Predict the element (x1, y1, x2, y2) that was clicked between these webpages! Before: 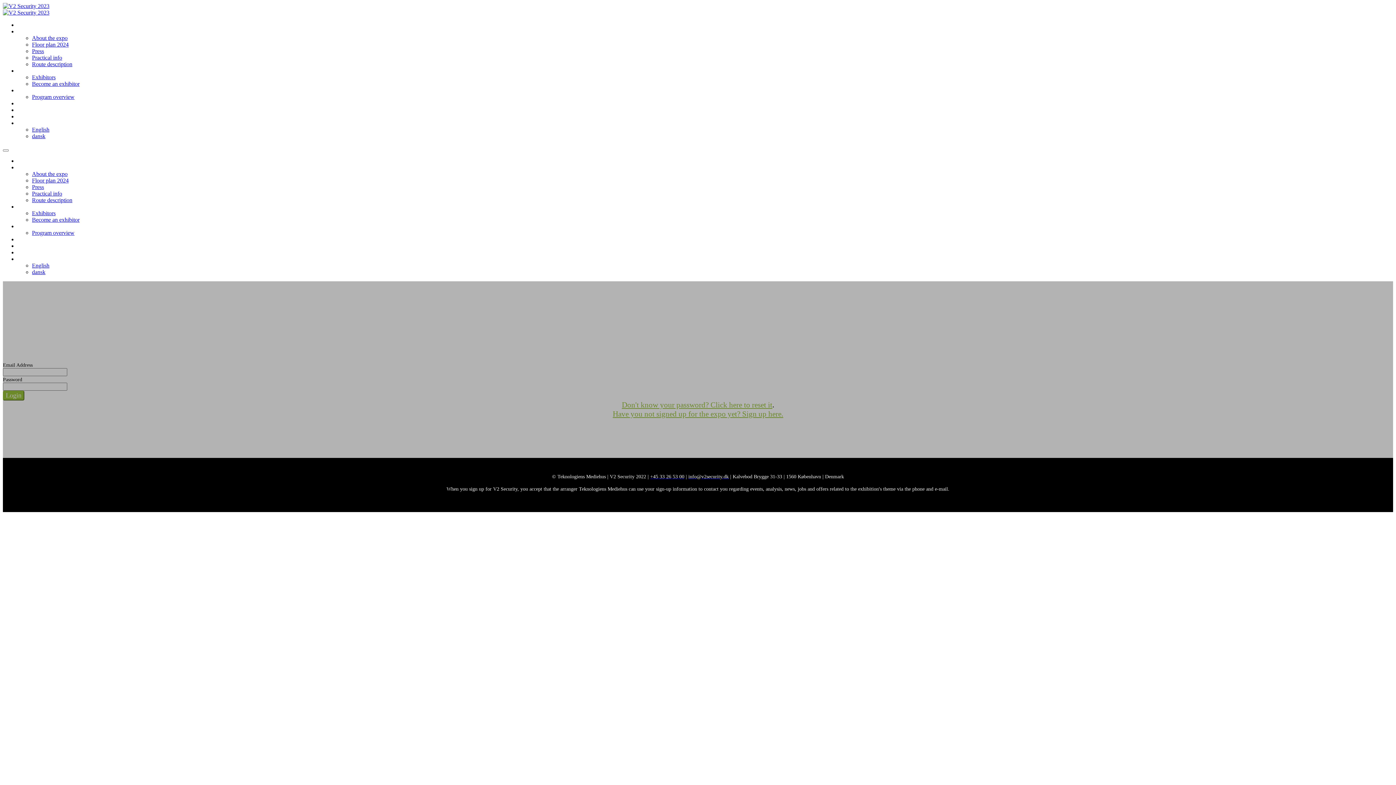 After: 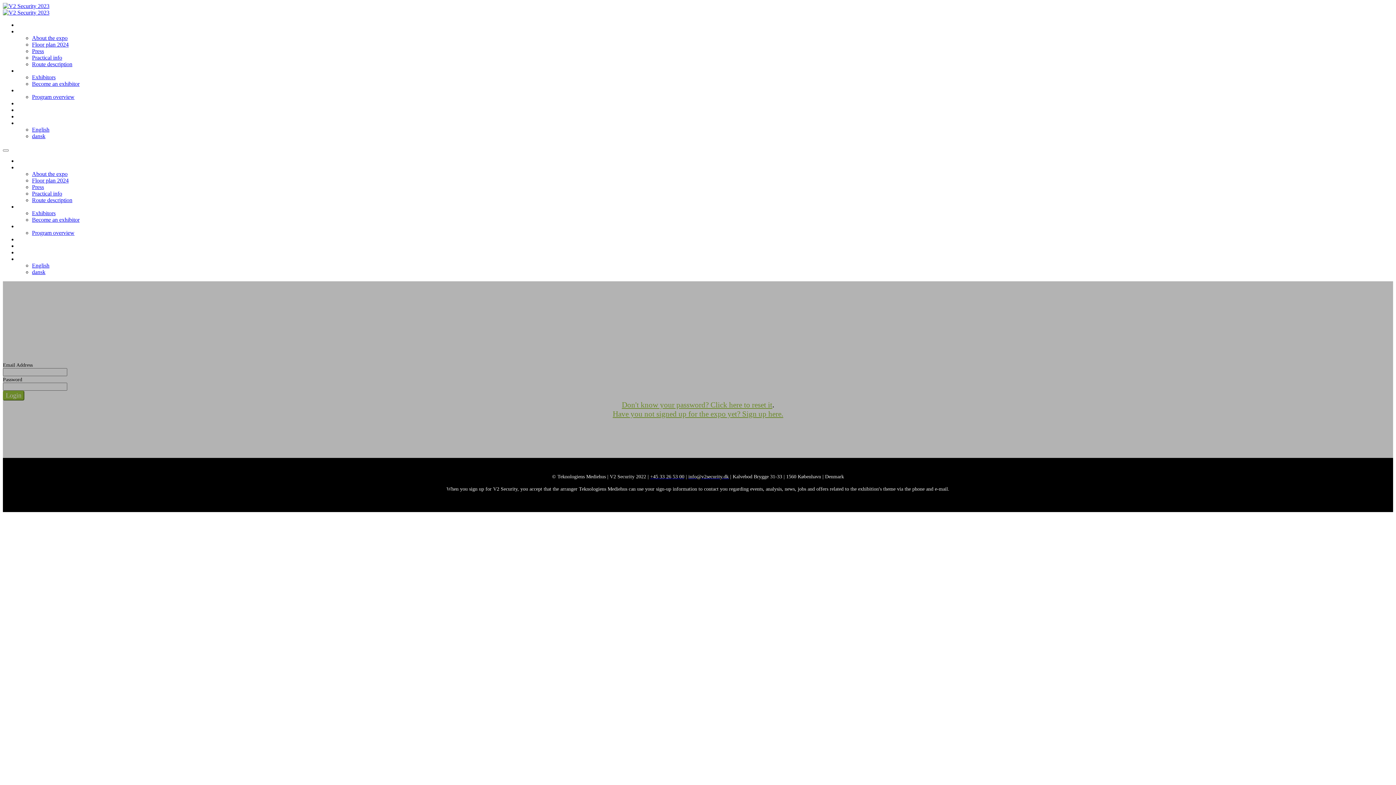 Action: bbox: (17, 243, 31, 249) label: Log in